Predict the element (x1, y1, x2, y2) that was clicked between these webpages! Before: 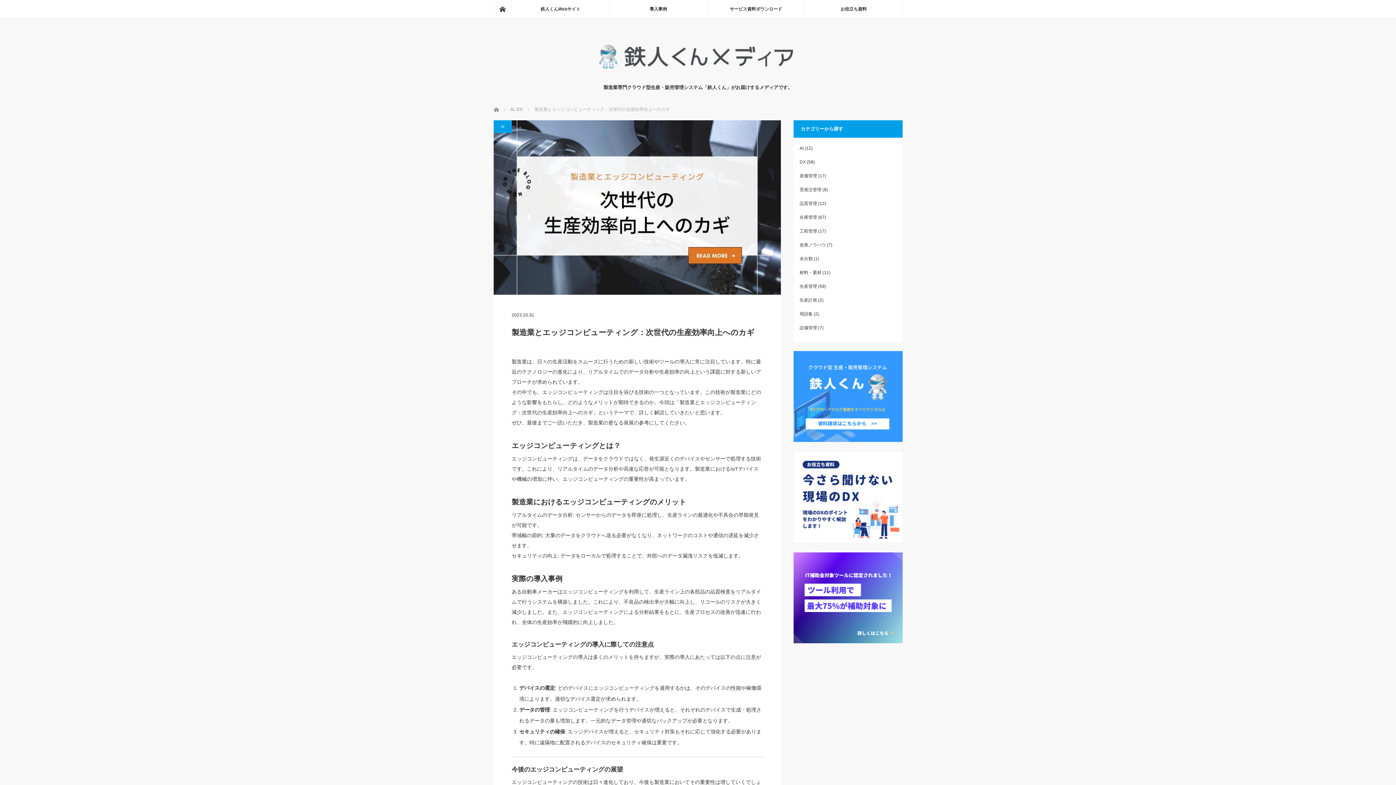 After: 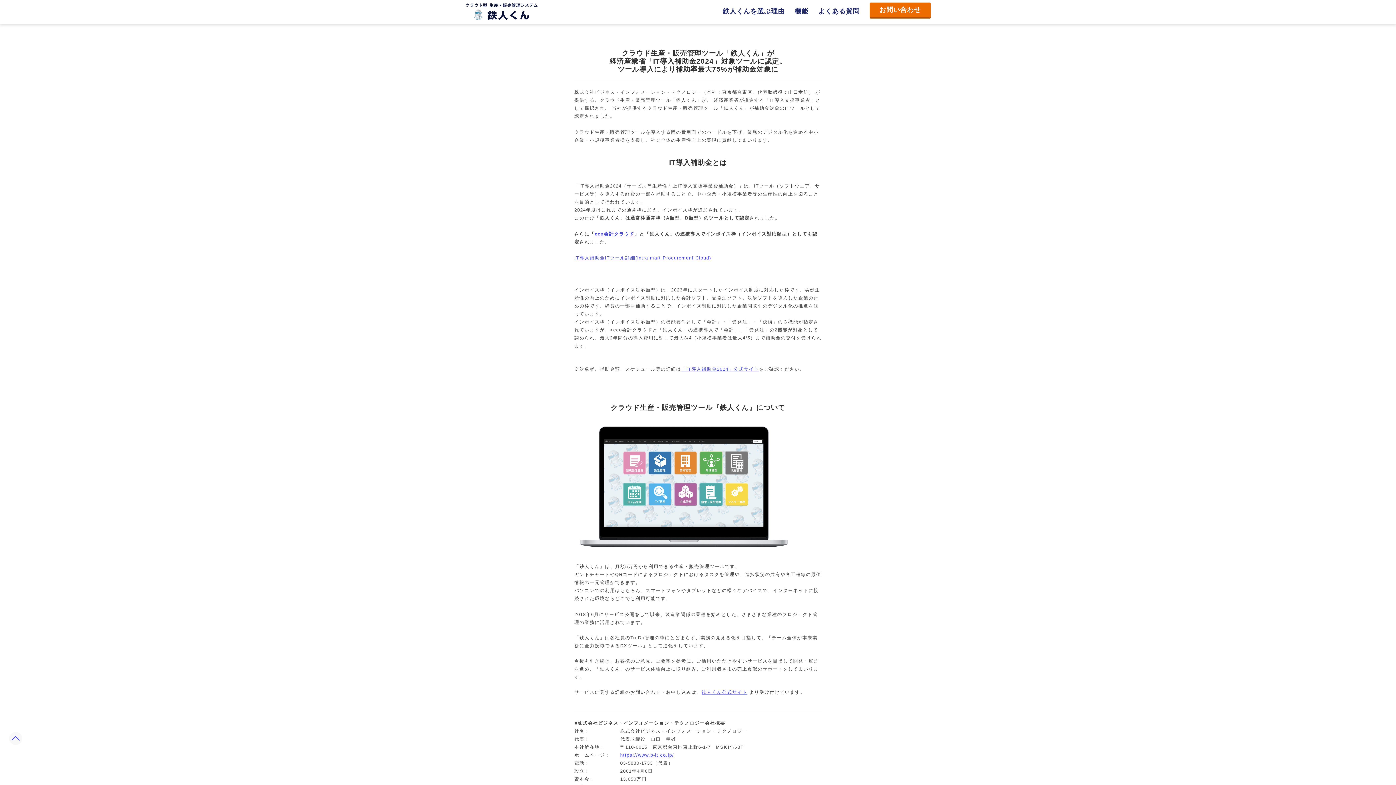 Action: bbox: (793, 639, 902, 644)